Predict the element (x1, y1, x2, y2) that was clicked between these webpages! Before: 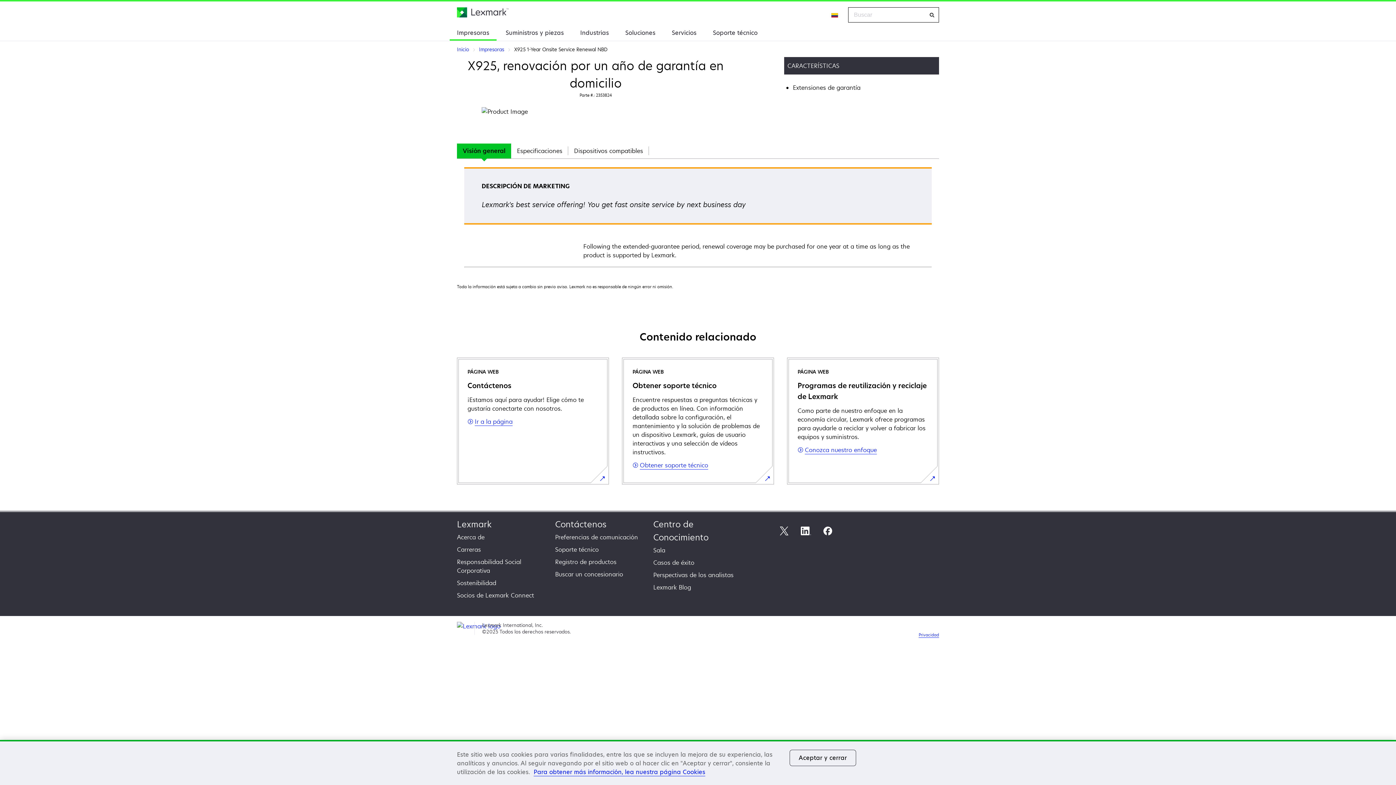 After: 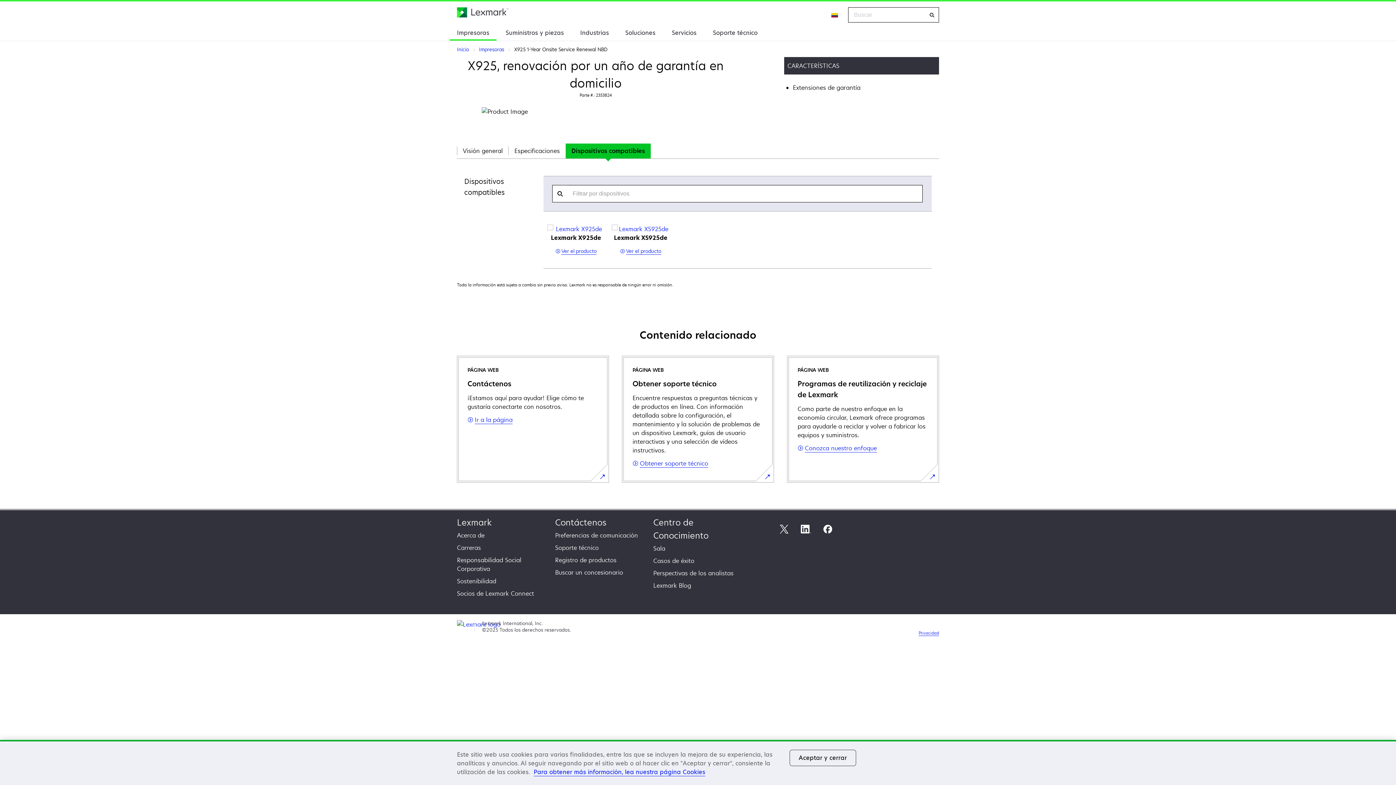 Action: label: Dispositivos compatibles bbox: (574, 146, 643, 154)